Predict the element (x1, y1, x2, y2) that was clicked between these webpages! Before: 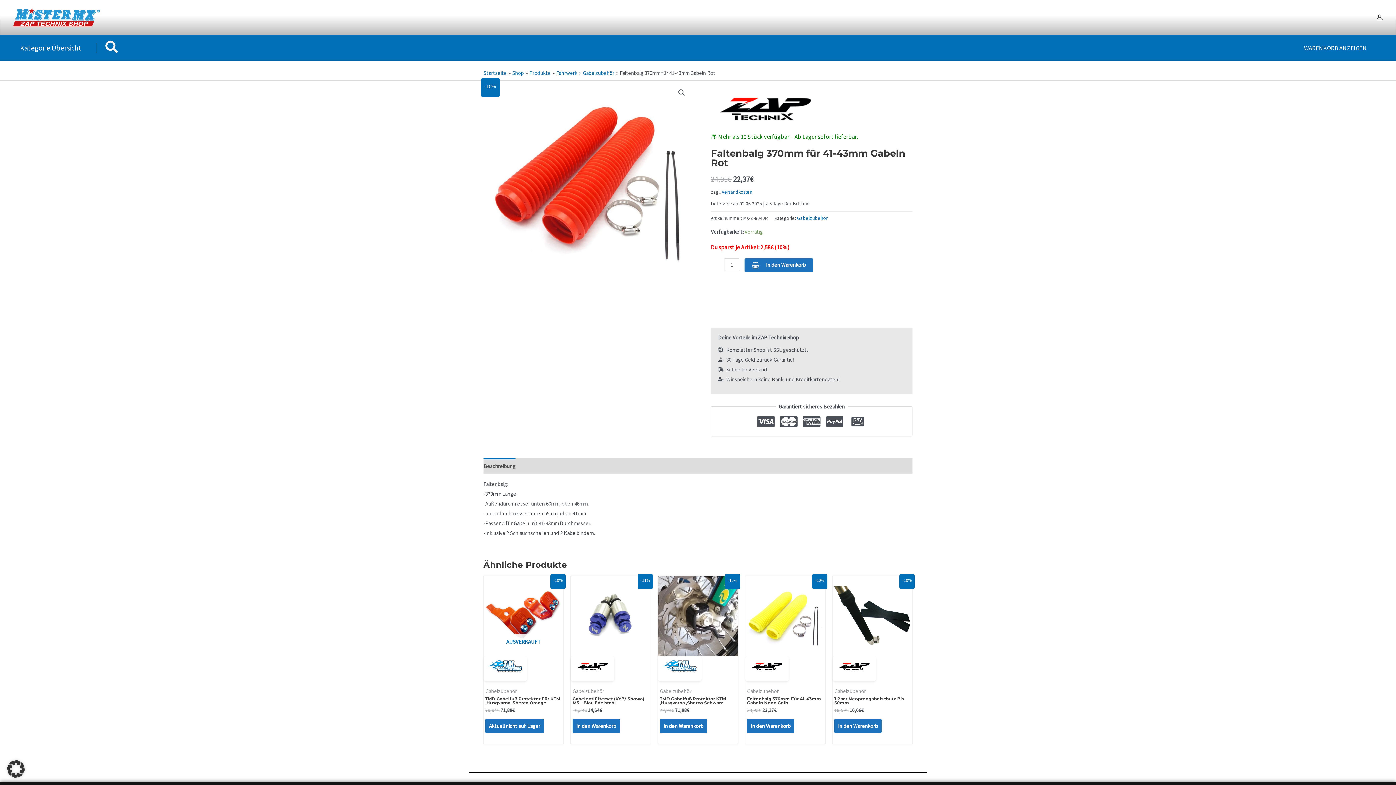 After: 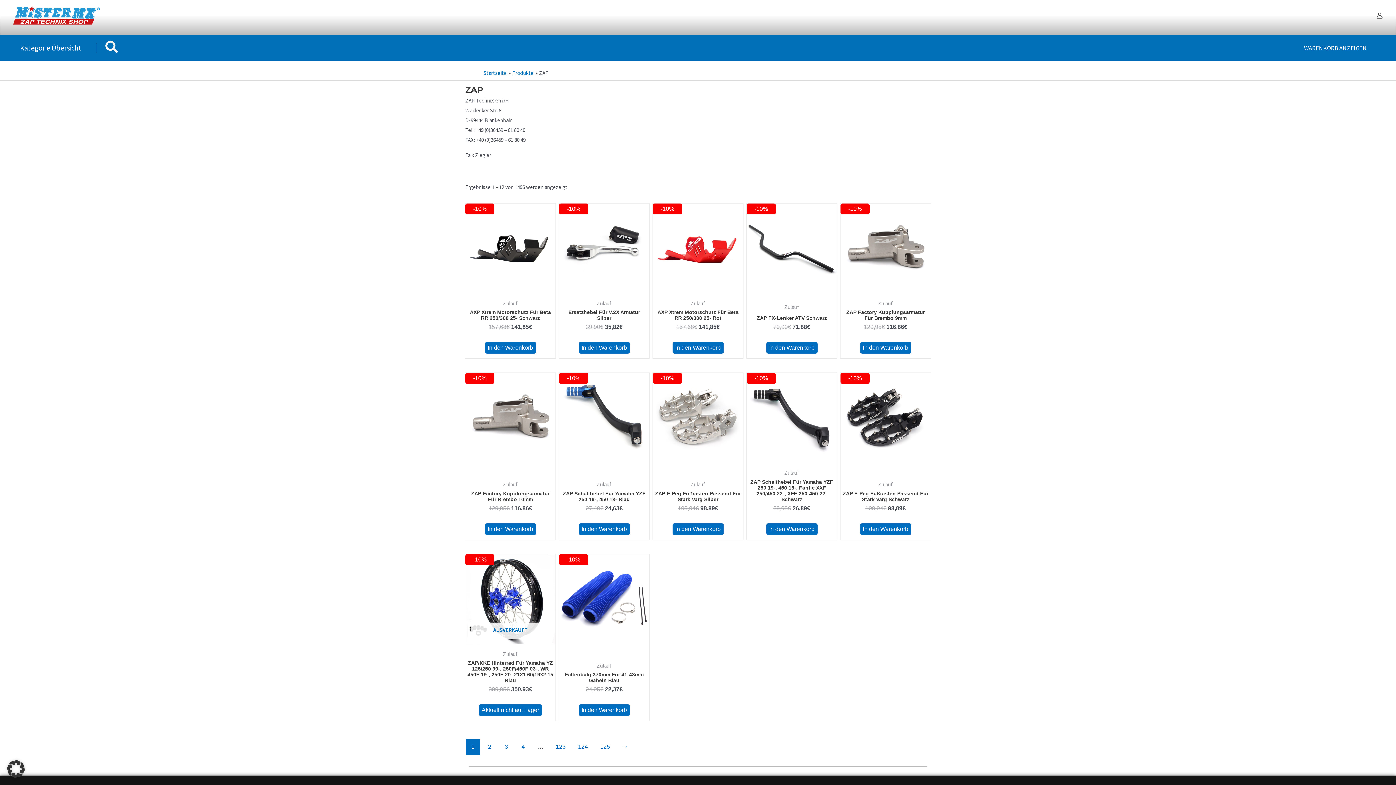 Action: bbox: (711, 86, 820, 131)